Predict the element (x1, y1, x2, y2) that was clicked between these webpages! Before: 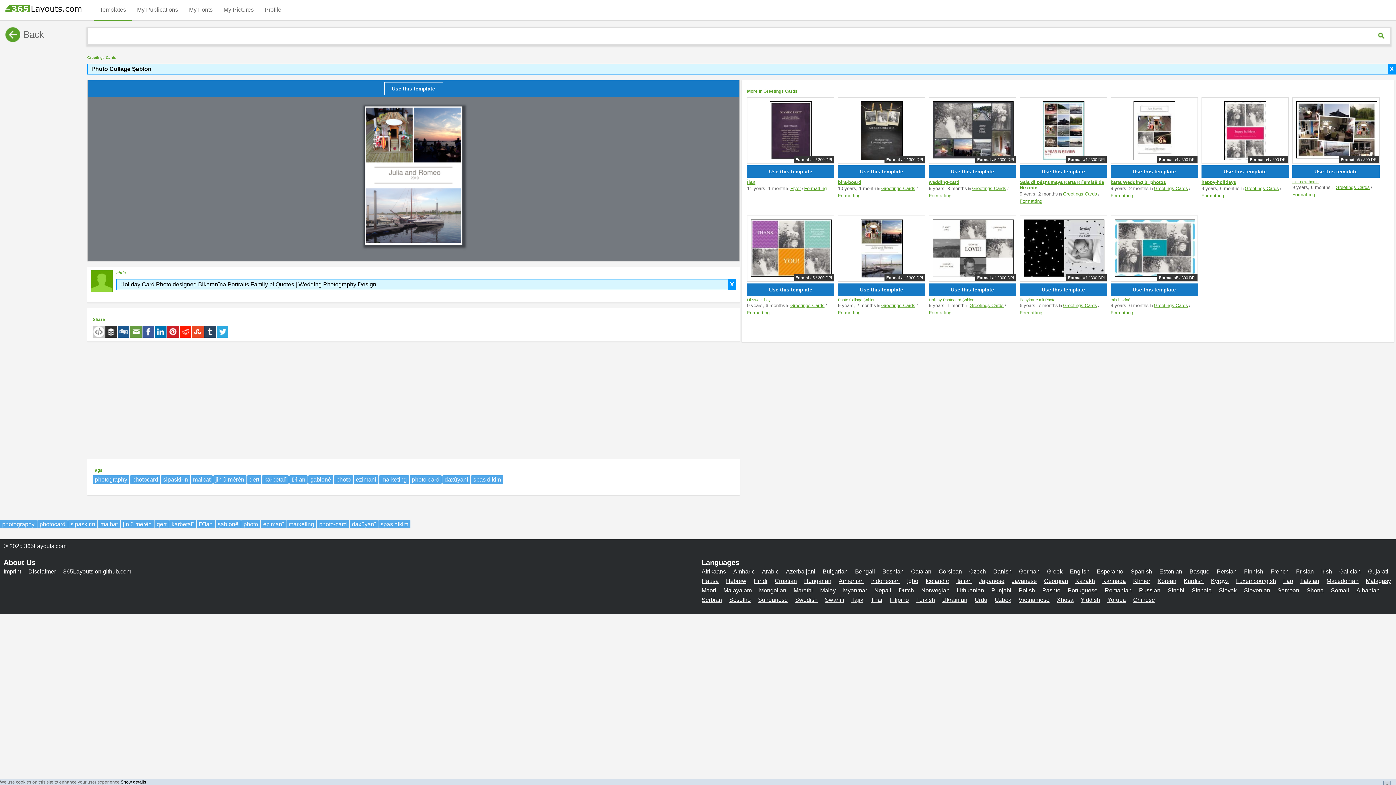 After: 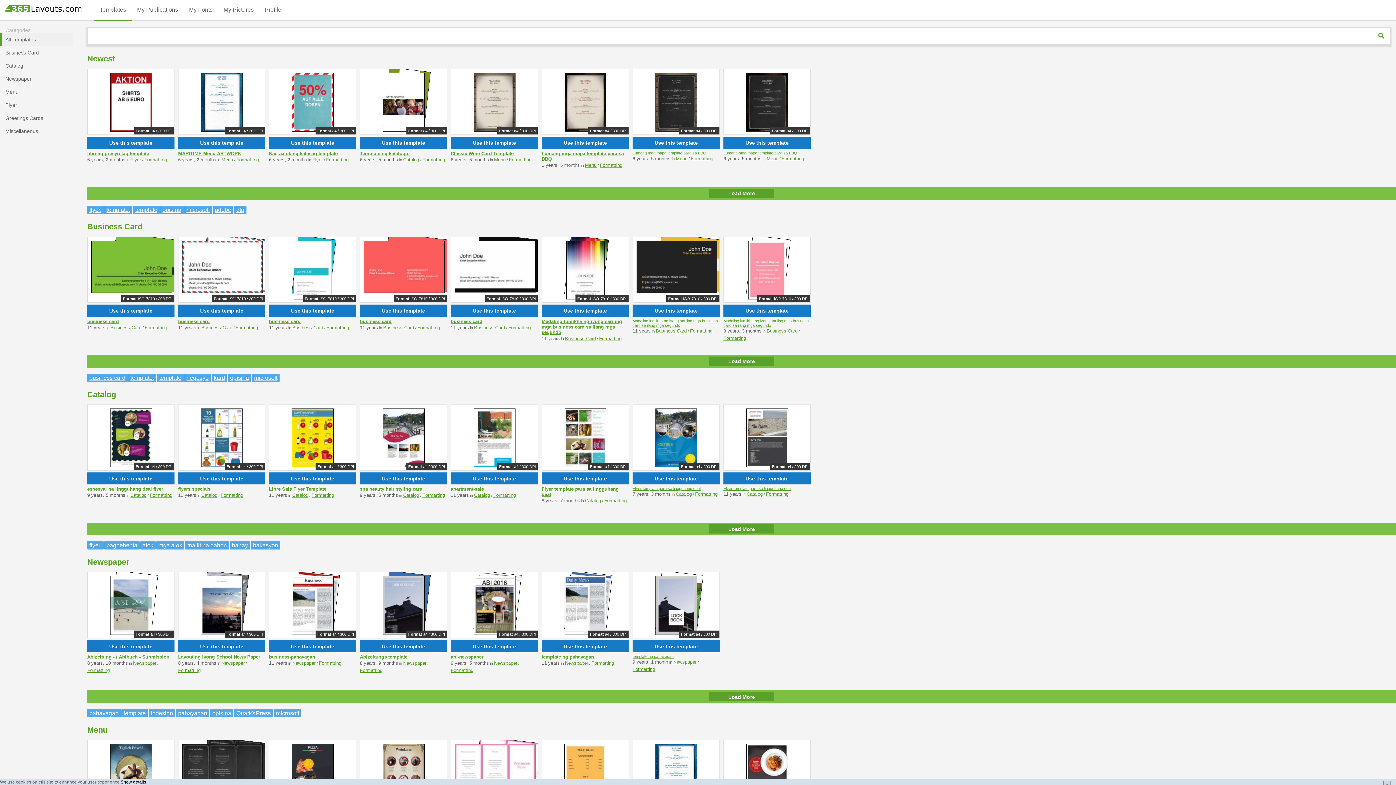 Action: bbox: (889, 597, 909, 603) label: Filipino